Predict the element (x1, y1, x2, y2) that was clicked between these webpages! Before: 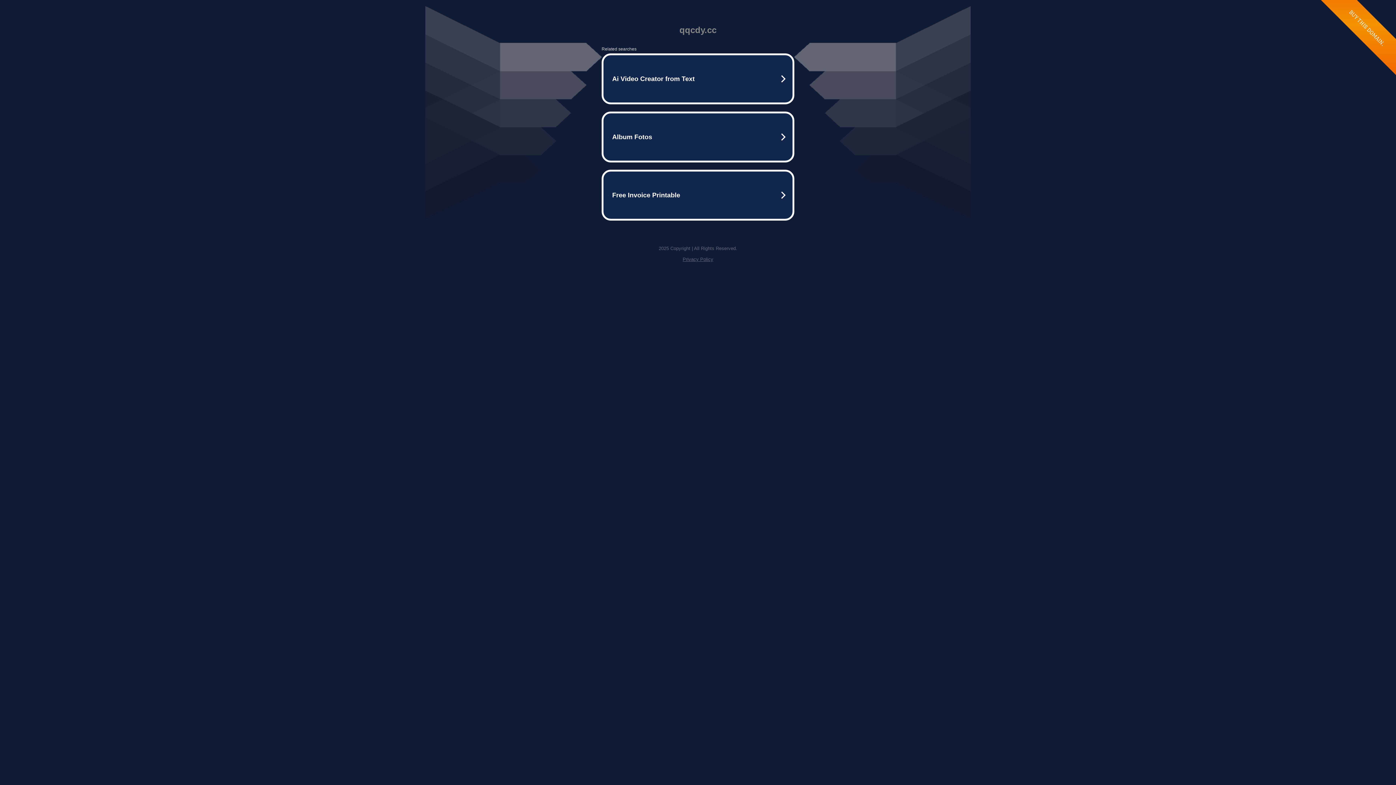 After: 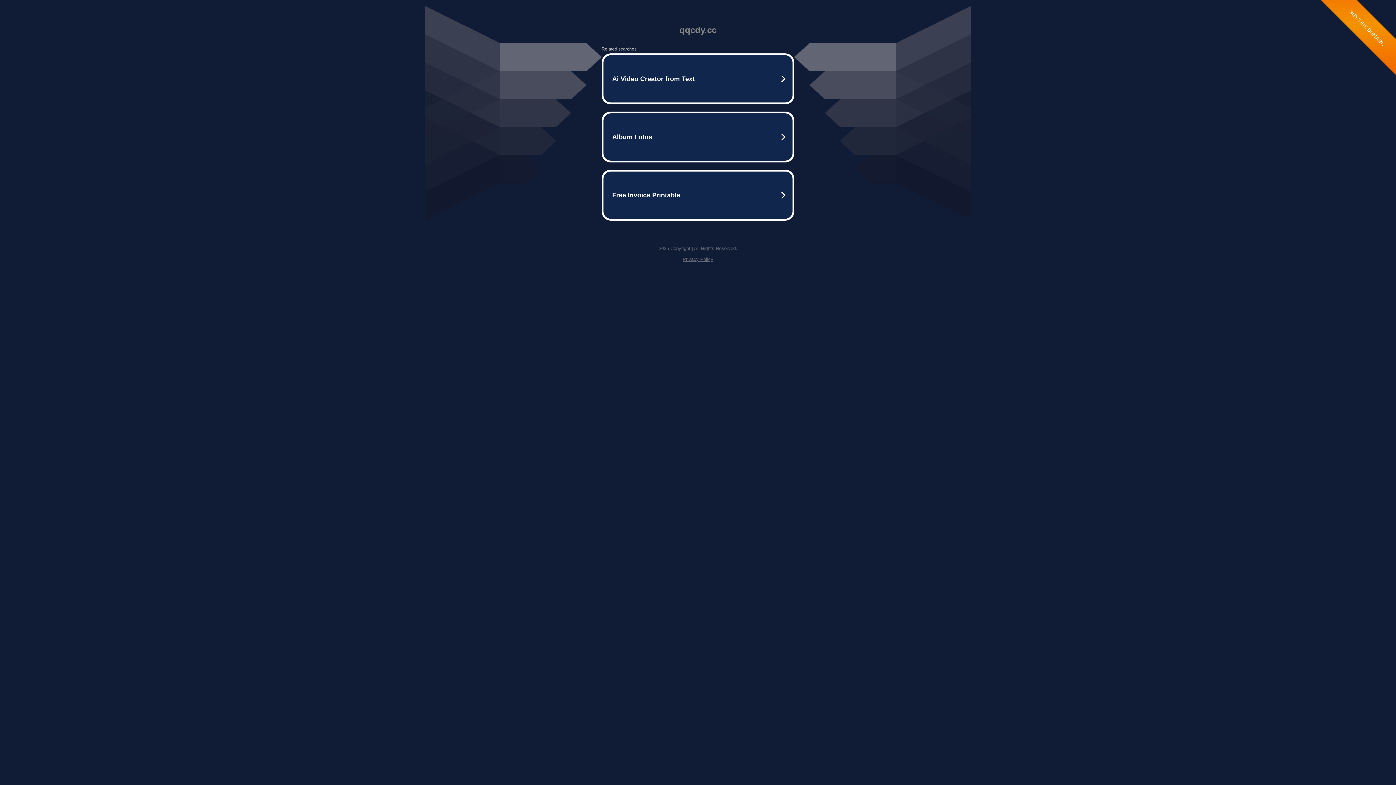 Action: bbox: (682, 256, 713, 262) label: Privacy Policy